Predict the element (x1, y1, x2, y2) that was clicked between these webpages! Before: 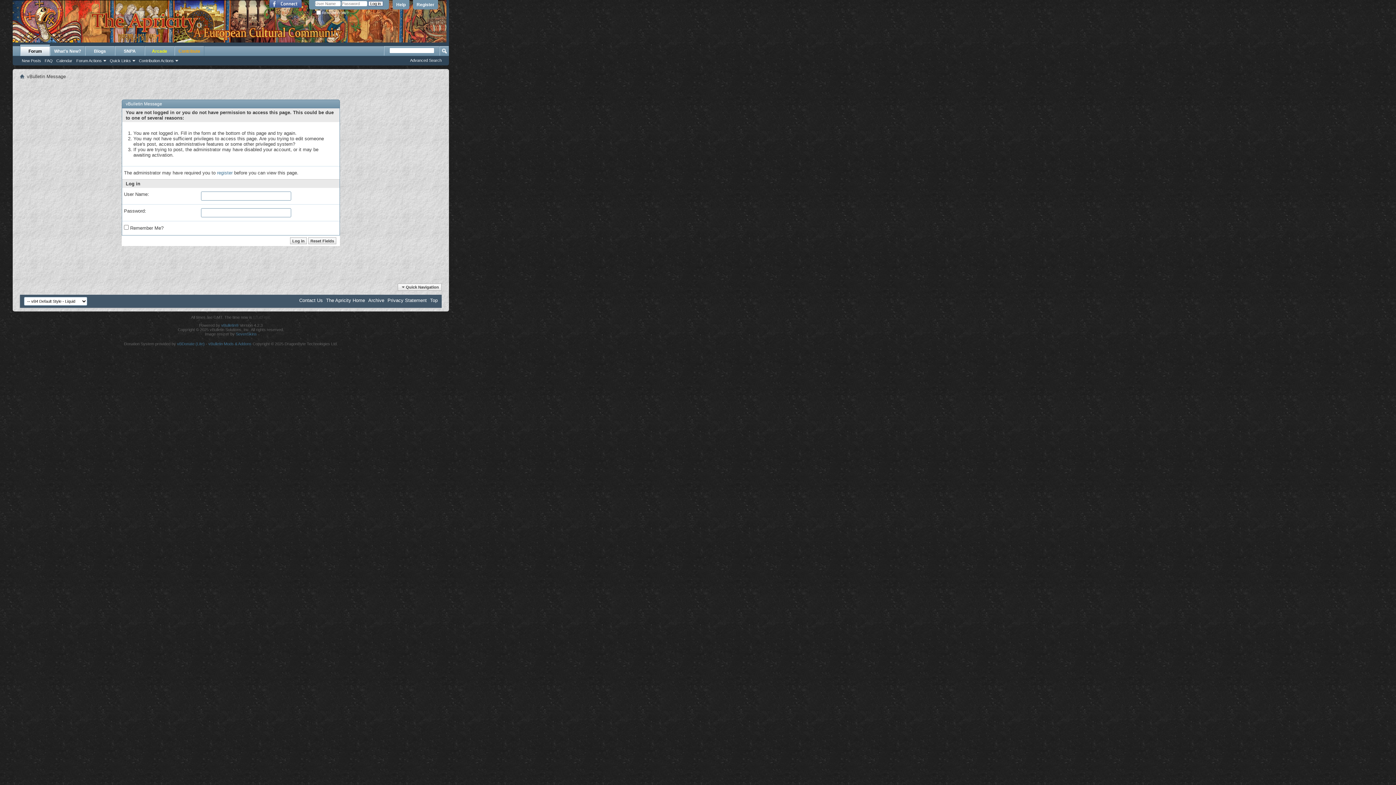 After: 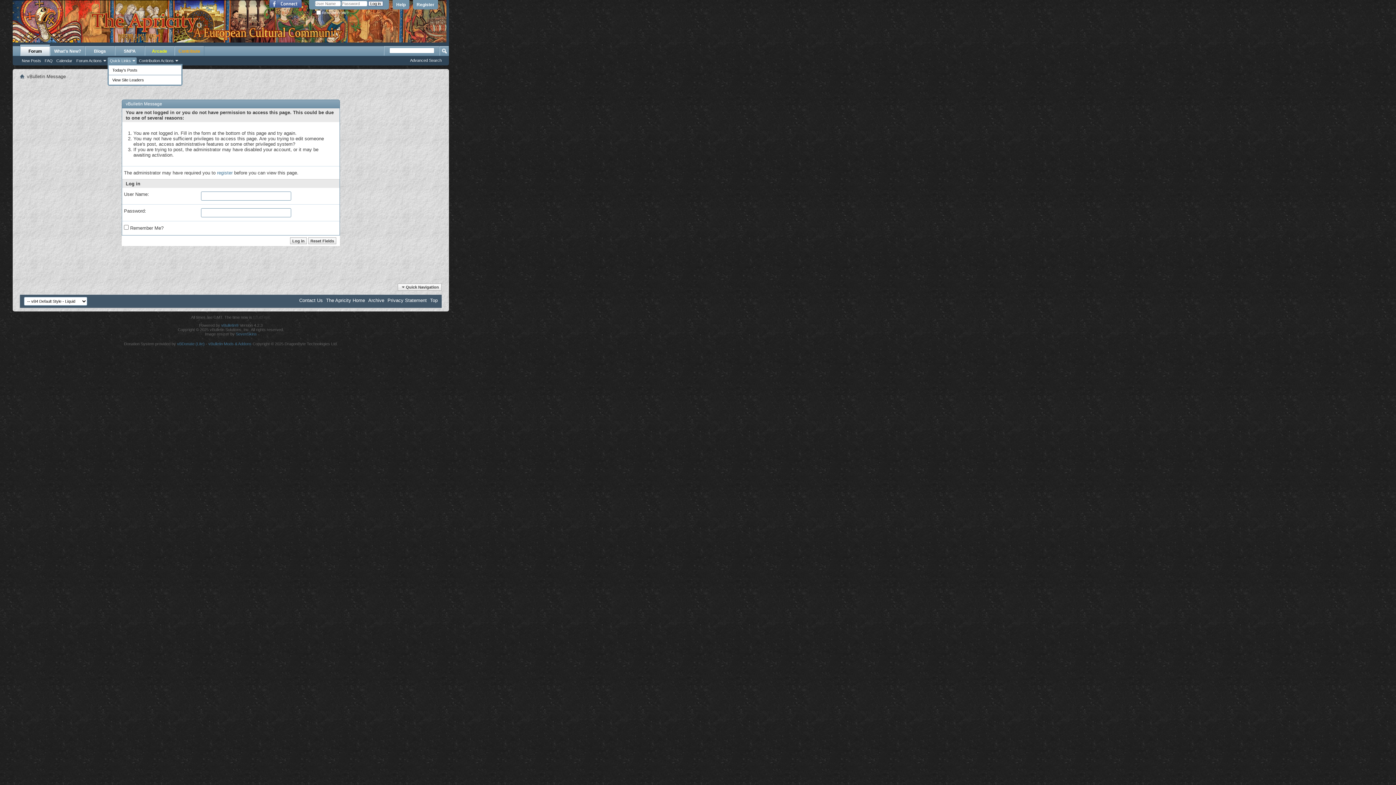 Action: label: Quick Links bbox: (107, 57, 136, 64)